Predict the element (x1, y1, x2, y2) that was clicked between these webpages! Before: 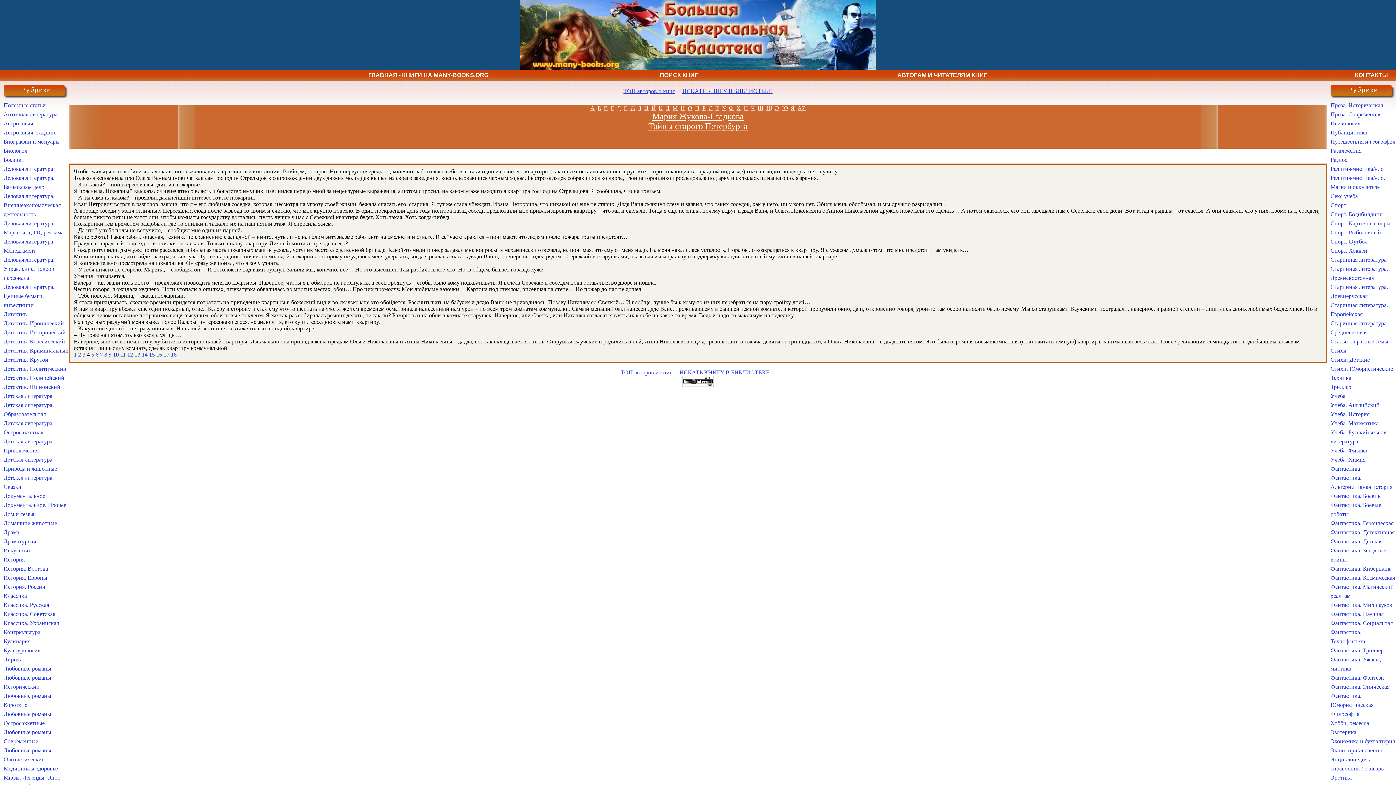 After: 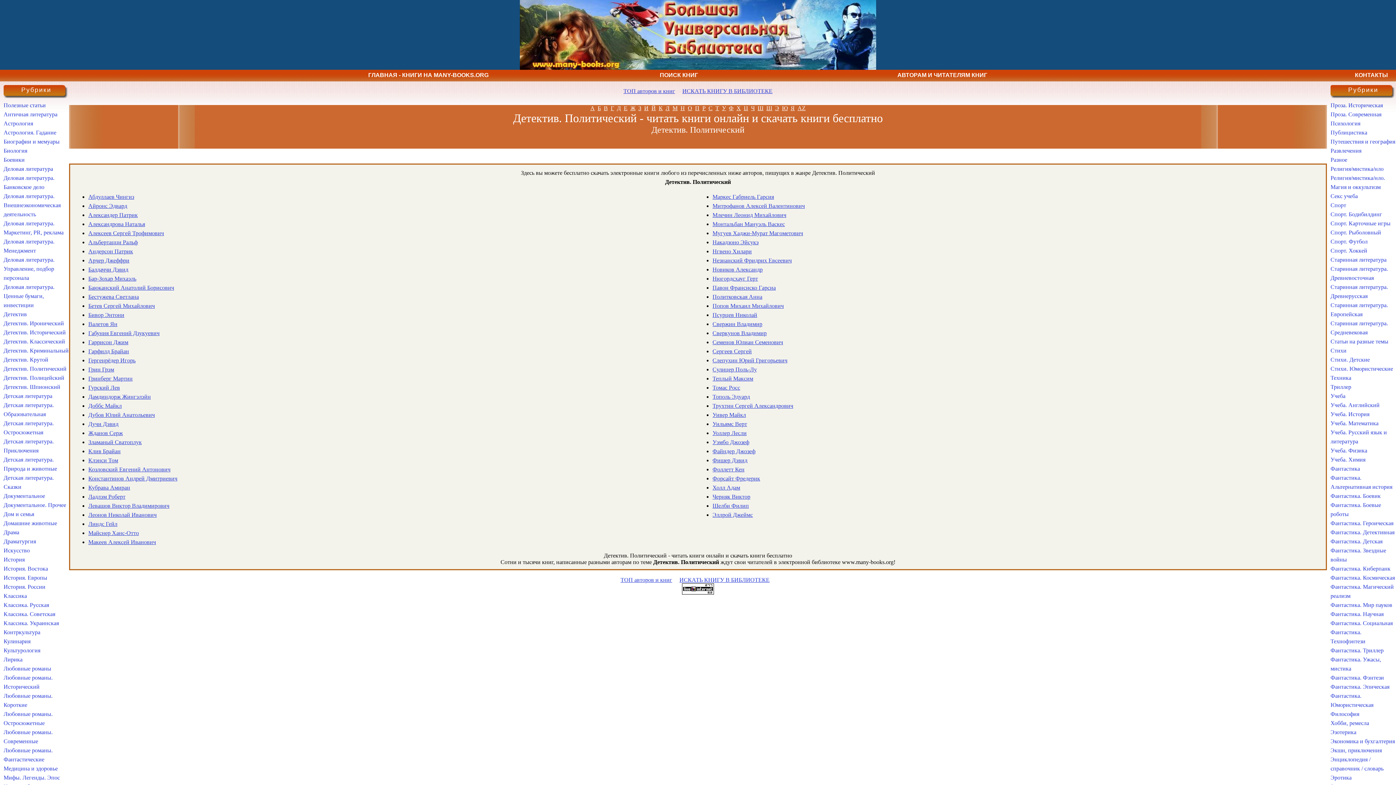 Action: bbox: (3, 365, 66, 372) label: Детектив. Политический